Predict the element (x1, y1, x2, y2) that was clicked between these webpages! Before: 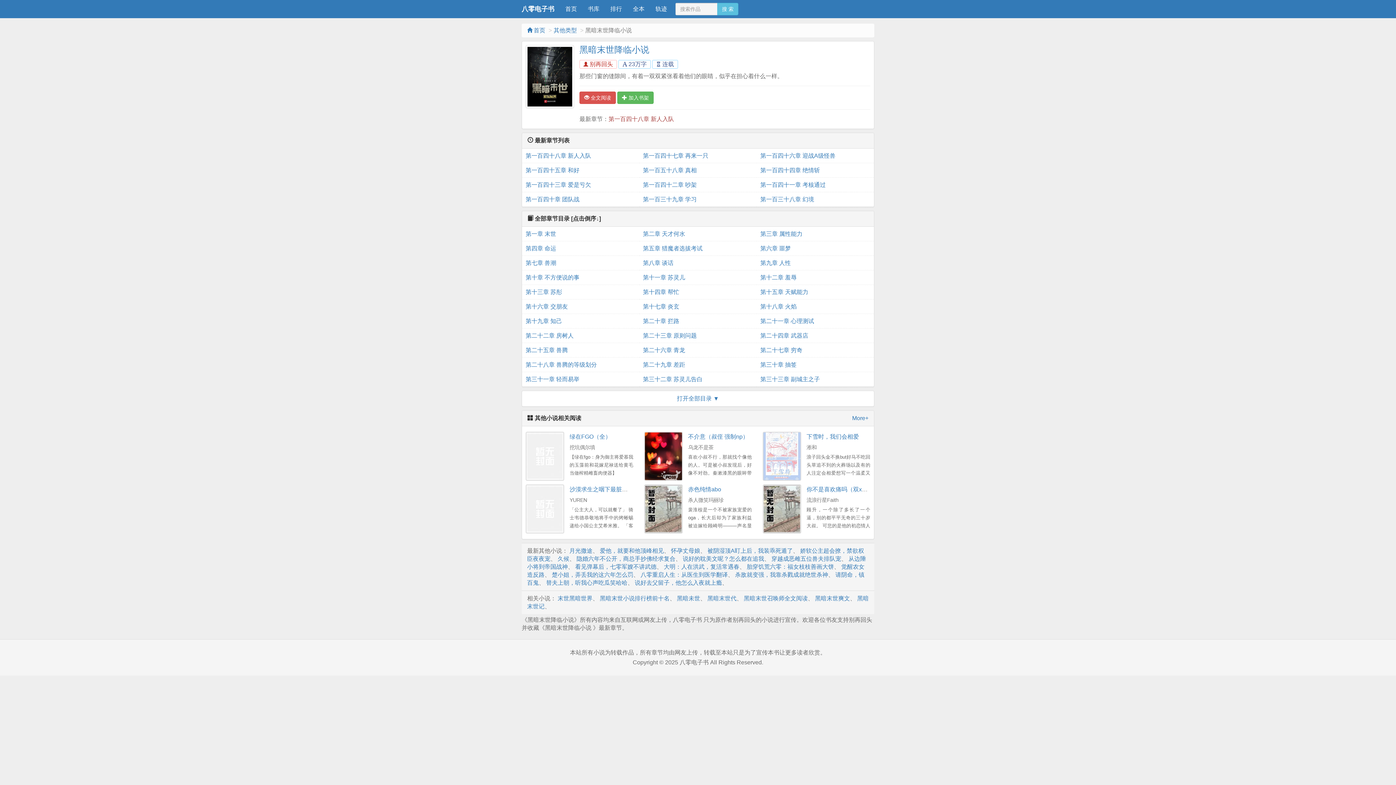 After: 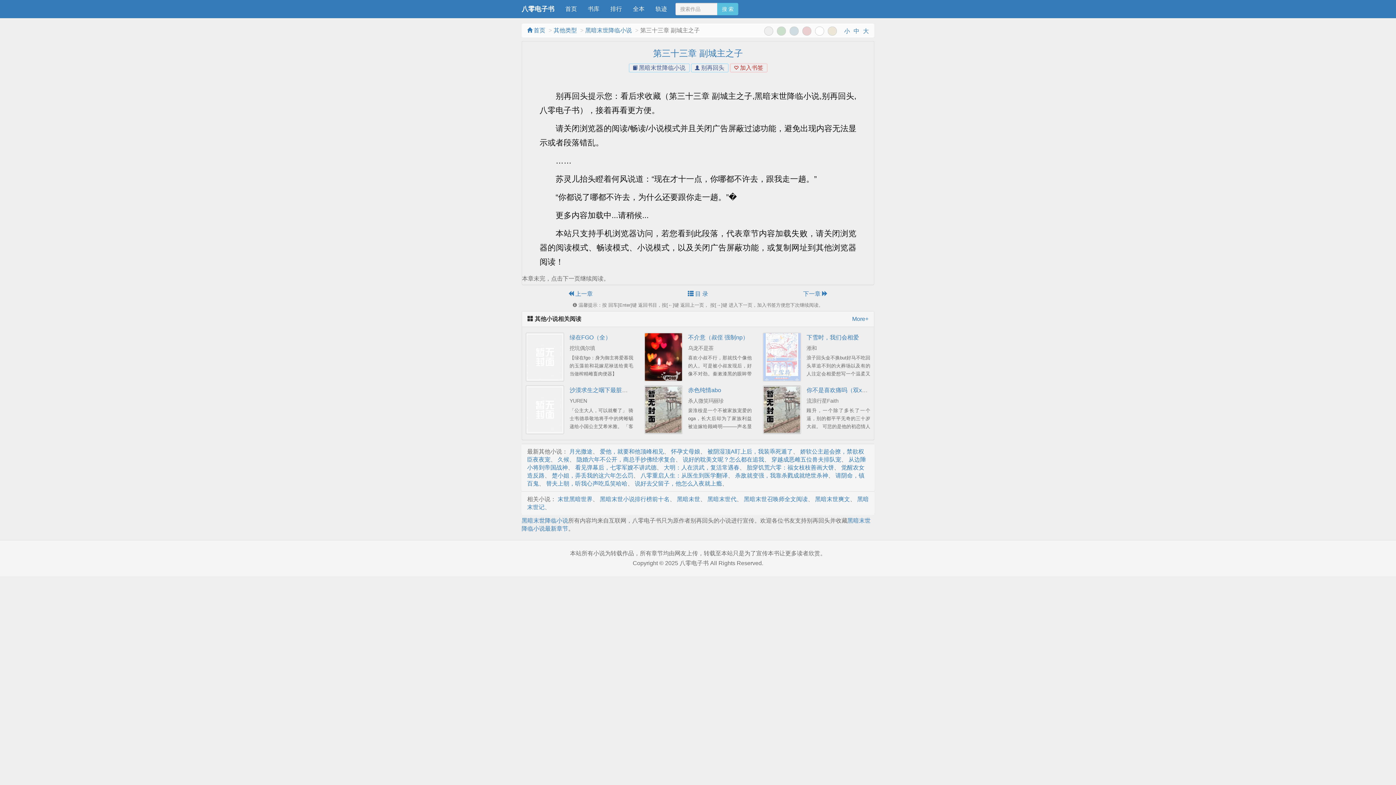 Action: label: 第三十三章 副城主之子 bbox: (760, 372, 870, 386)